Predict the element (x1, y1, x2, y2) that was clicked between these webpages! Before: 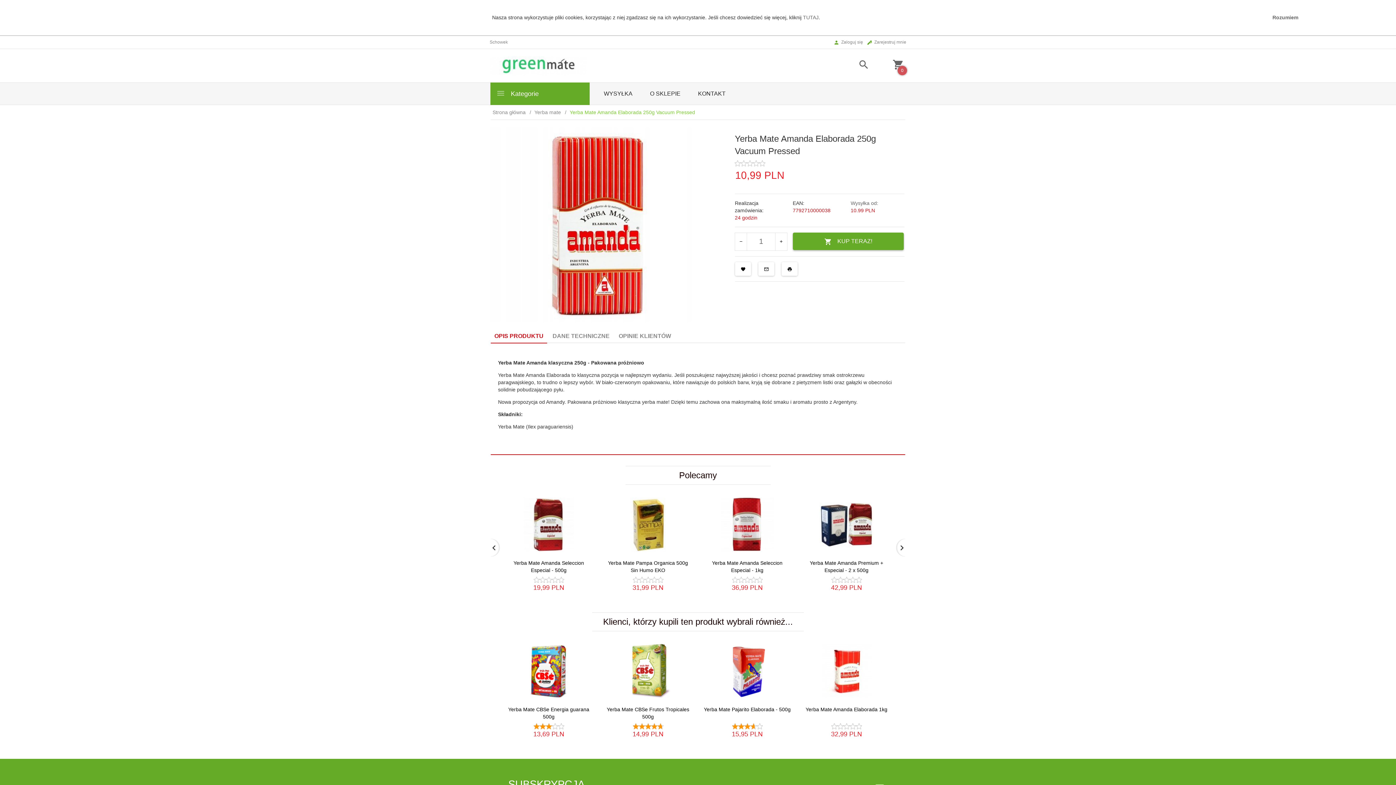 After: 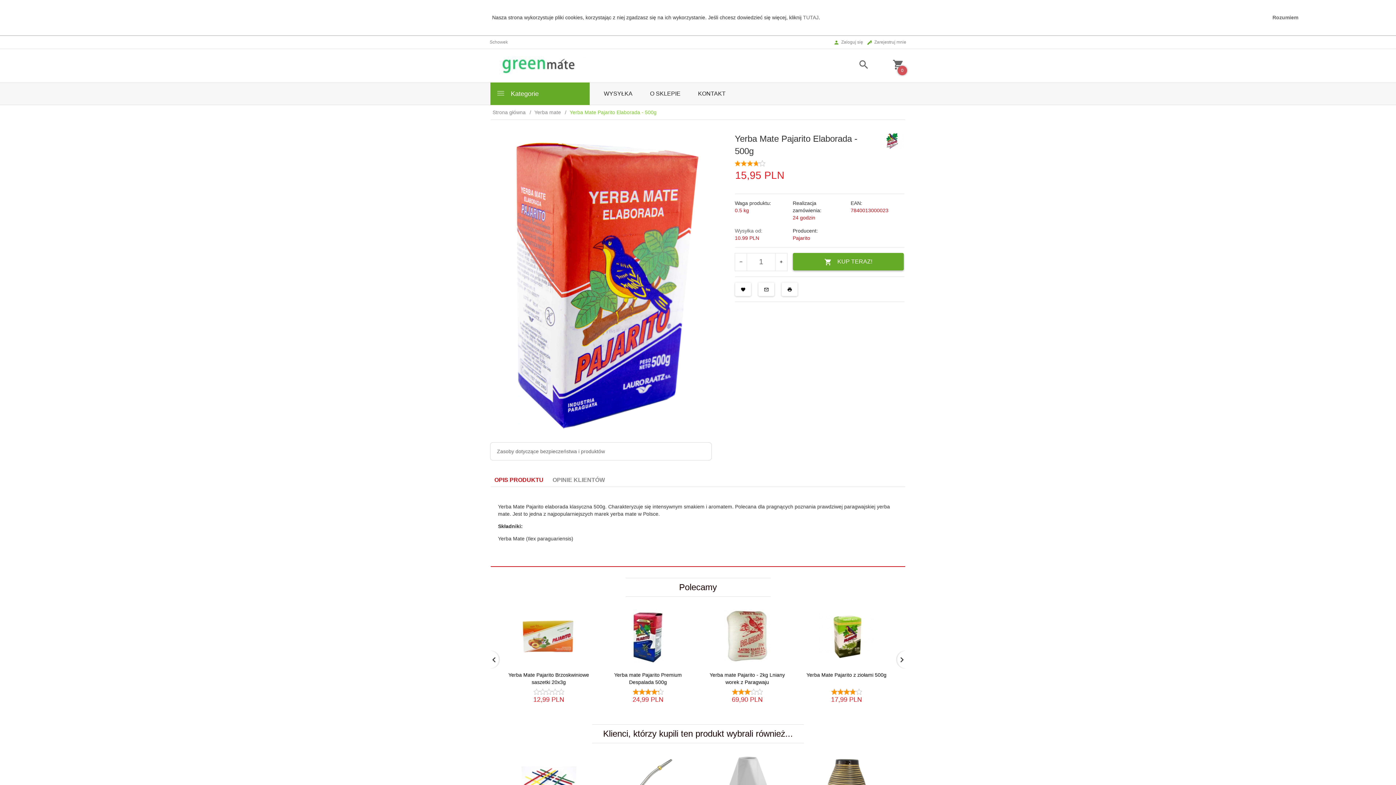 Action: bbox: (703, 644, 791, 698)